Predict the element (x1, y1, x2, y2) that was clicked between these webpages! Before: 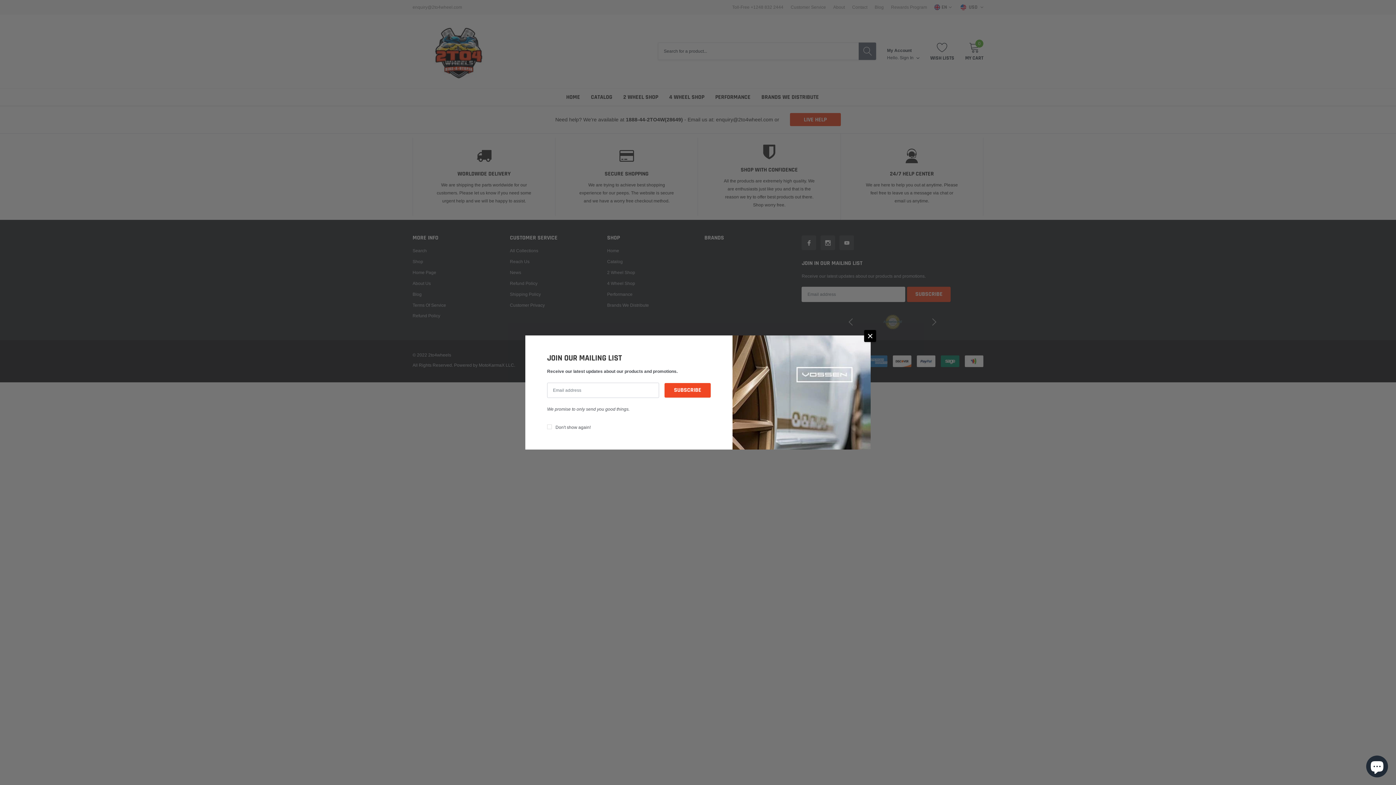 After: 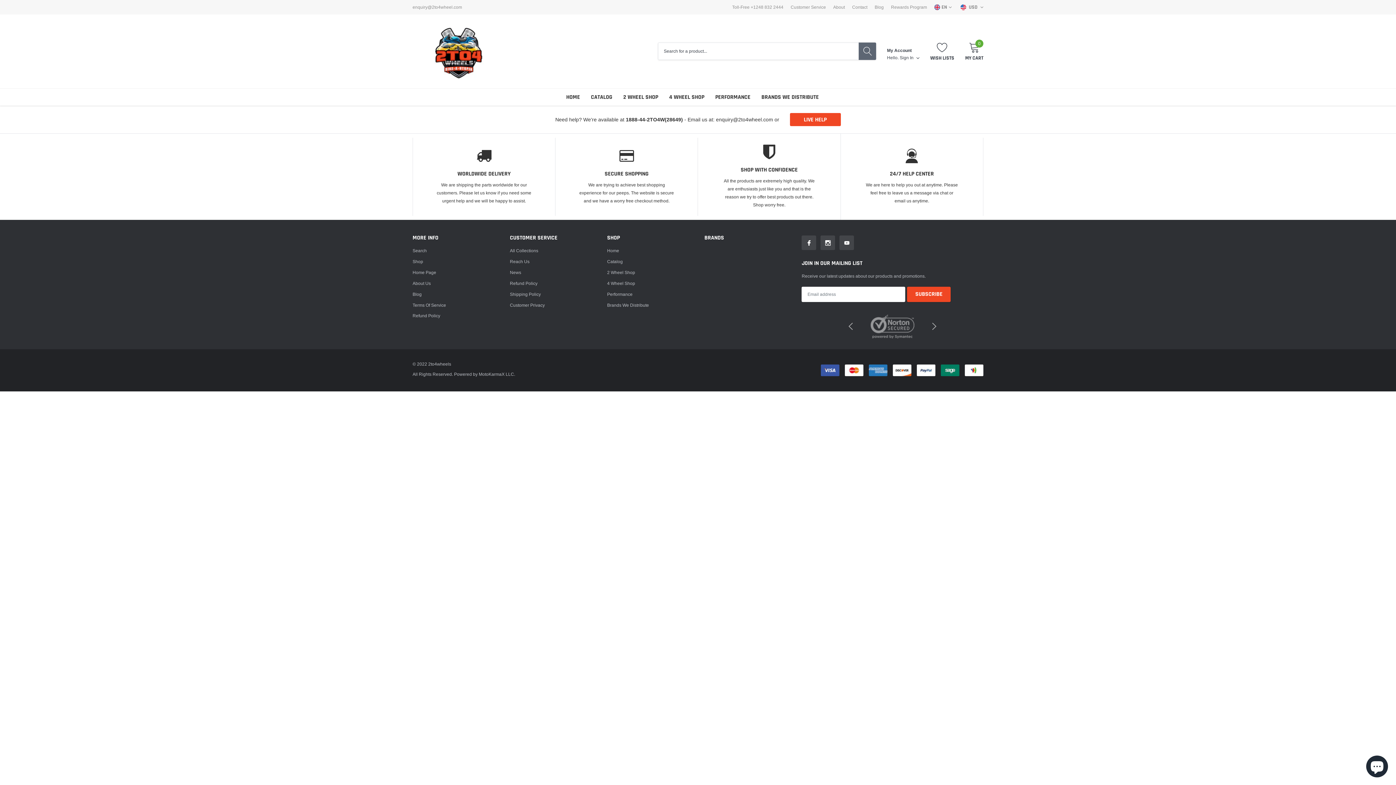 Action: label: close bbox: (864, 330, 876, 342)